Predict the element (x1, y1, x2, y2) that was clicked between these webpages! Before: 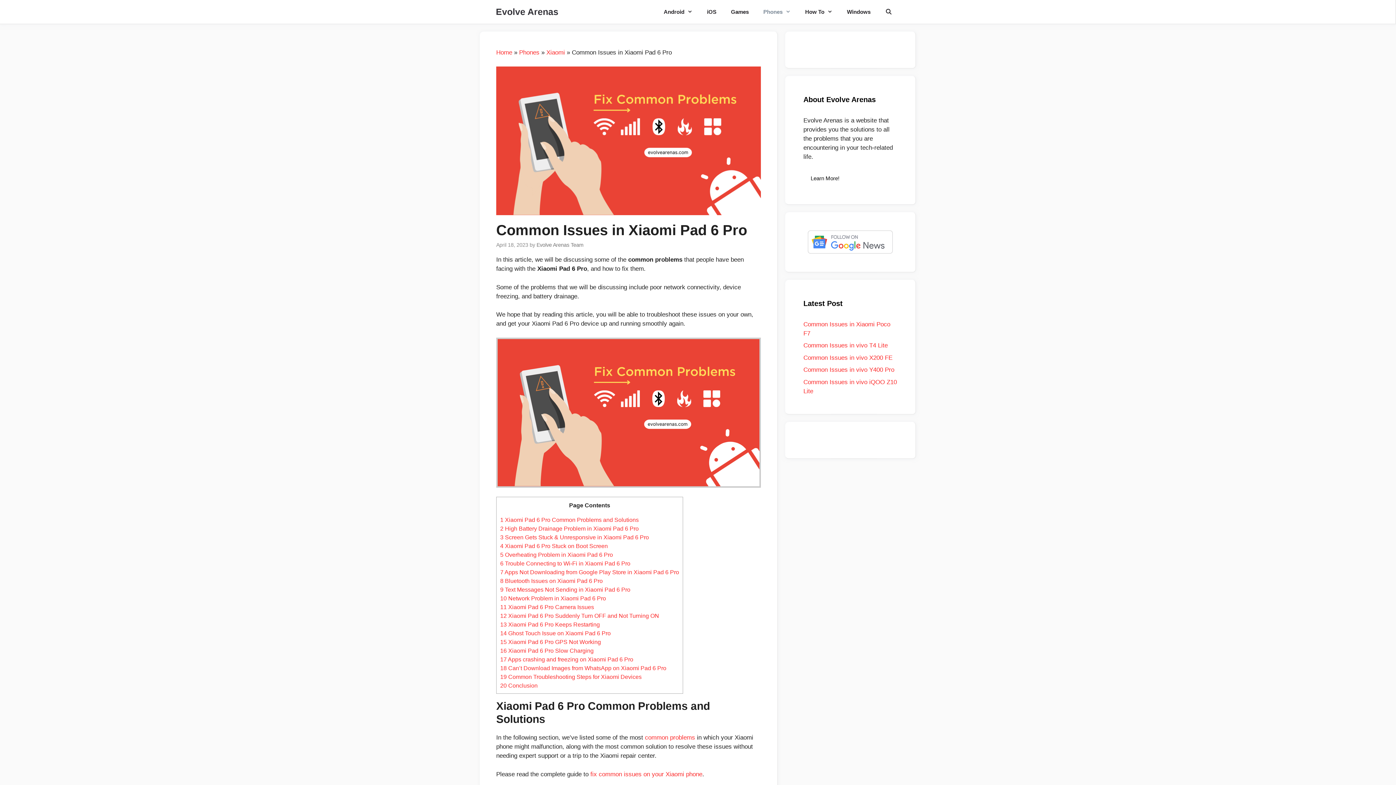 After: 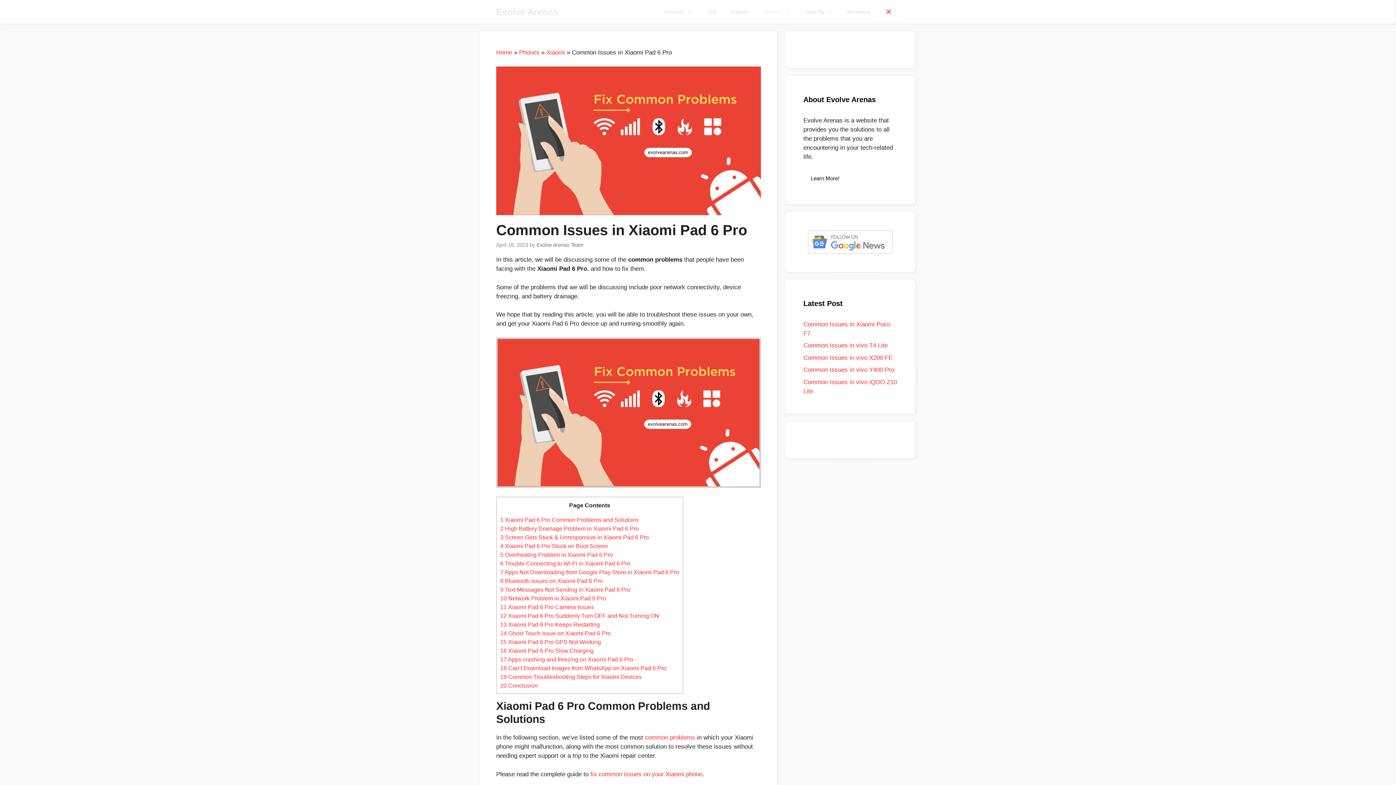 Action: label: Open Search Bar bbox: (878, 0, 899, 23)